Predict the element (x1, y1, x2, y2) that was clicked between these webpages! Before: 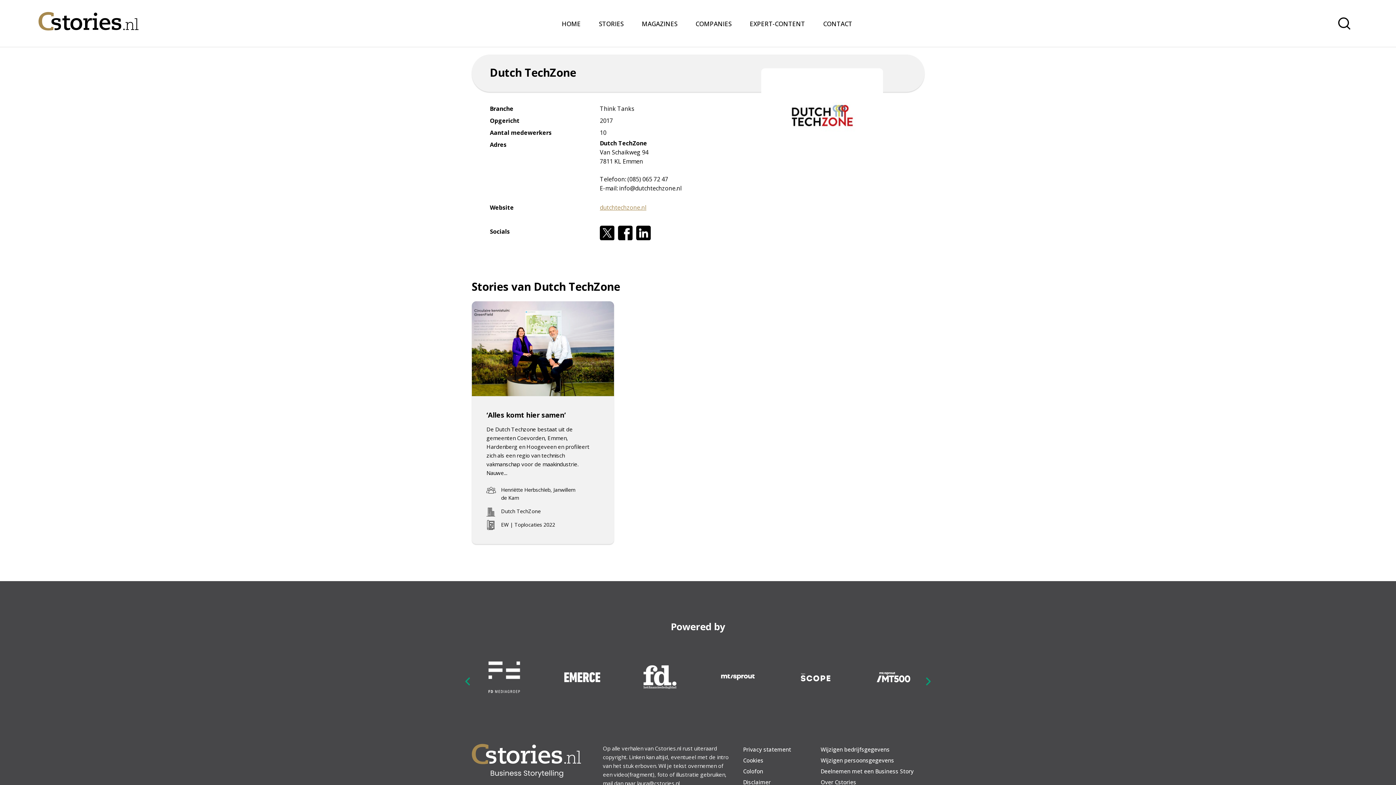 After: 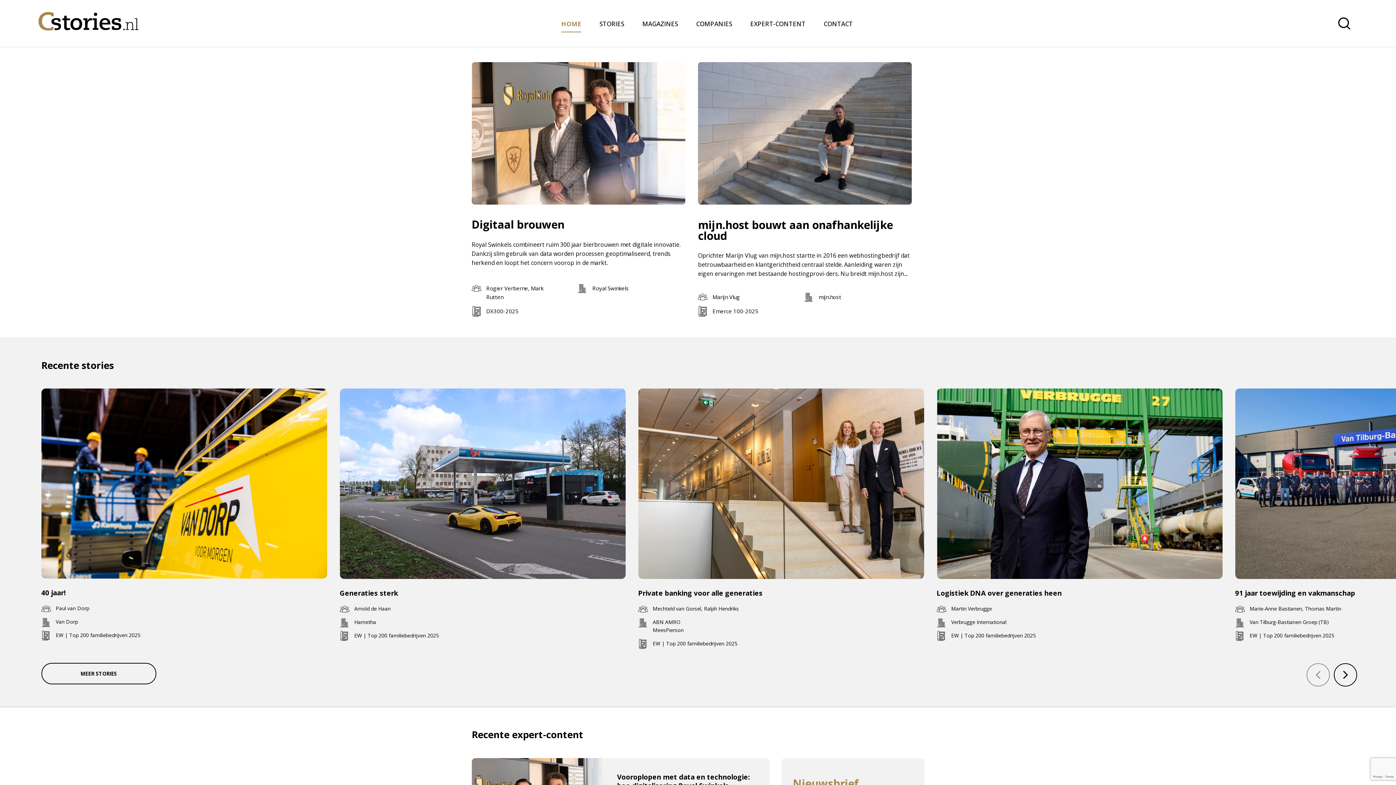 Action: label: HOME bbox: (562, 18, 580, 28)